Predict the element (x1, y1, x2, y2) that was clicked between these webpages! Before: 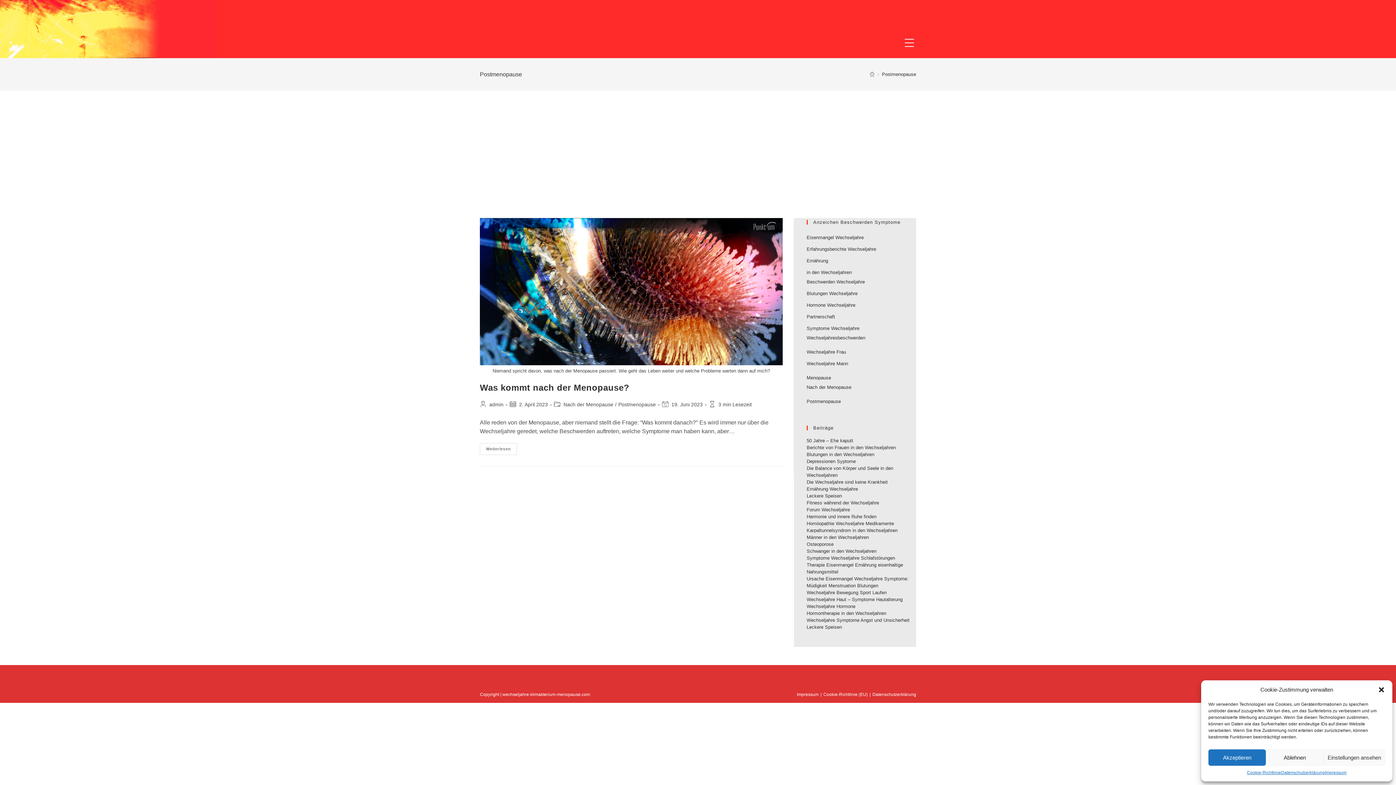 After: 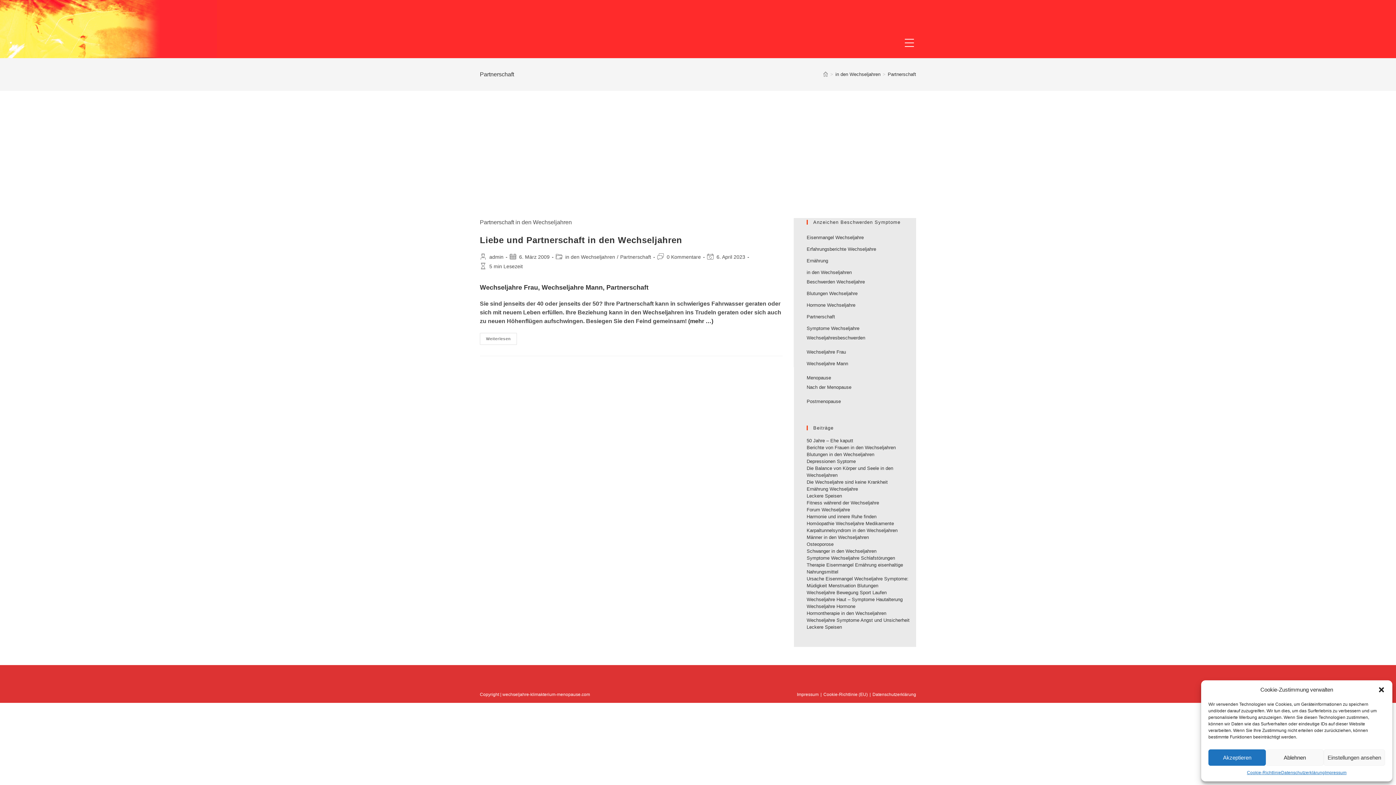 Action: label: Partnerschaft bbox: (806, 314, 835, 319)